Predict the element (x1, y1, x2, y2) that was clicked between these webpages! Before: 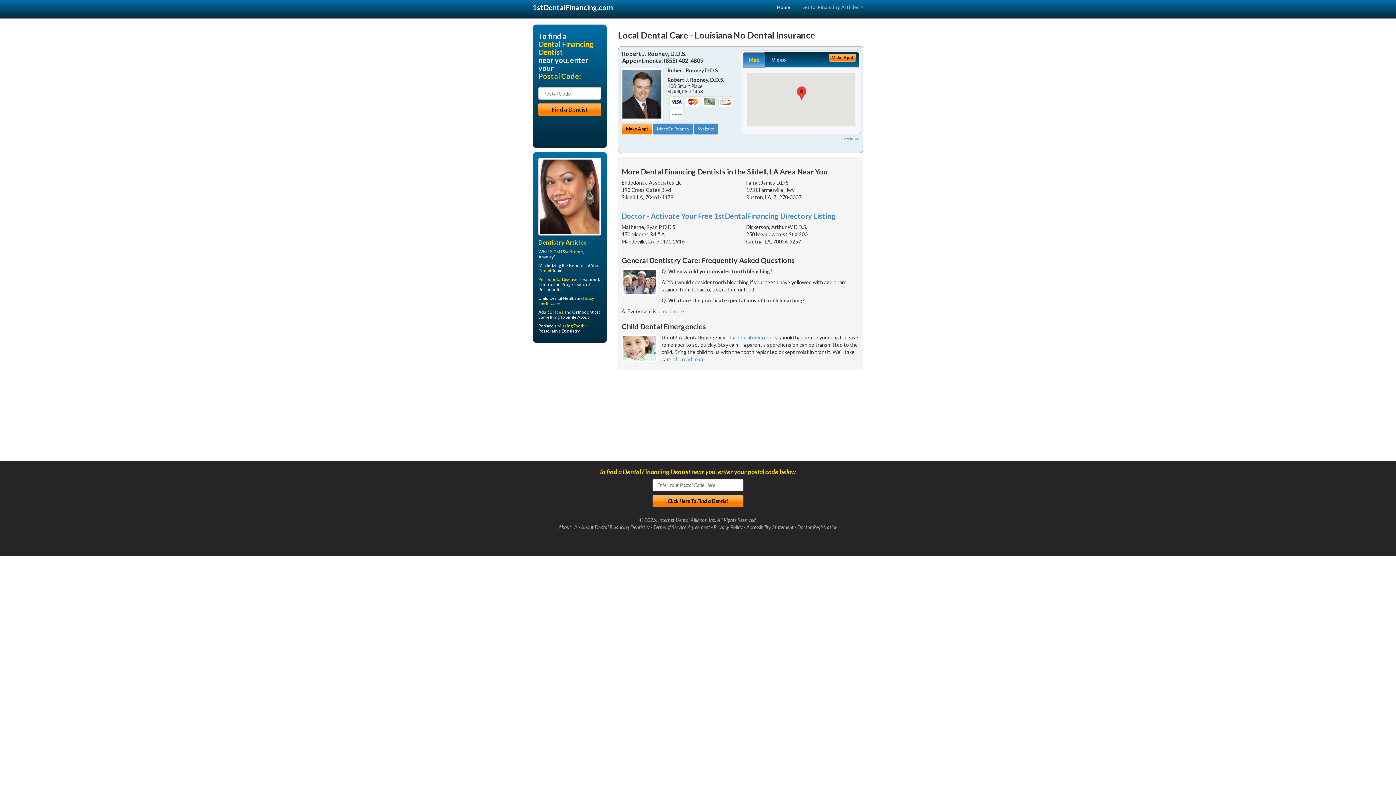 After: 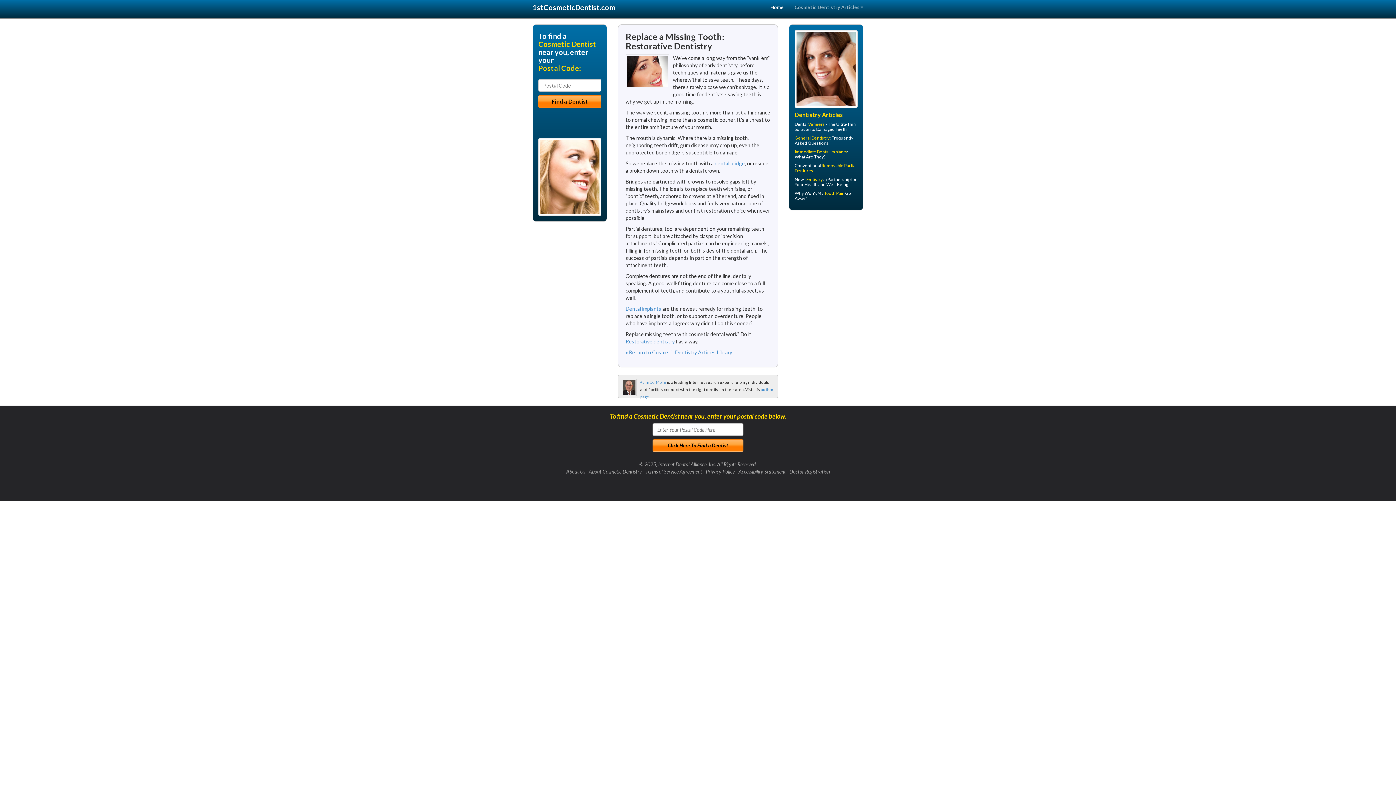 Action: label: Missing Tooth bbox: (557, 323, 584, 328)